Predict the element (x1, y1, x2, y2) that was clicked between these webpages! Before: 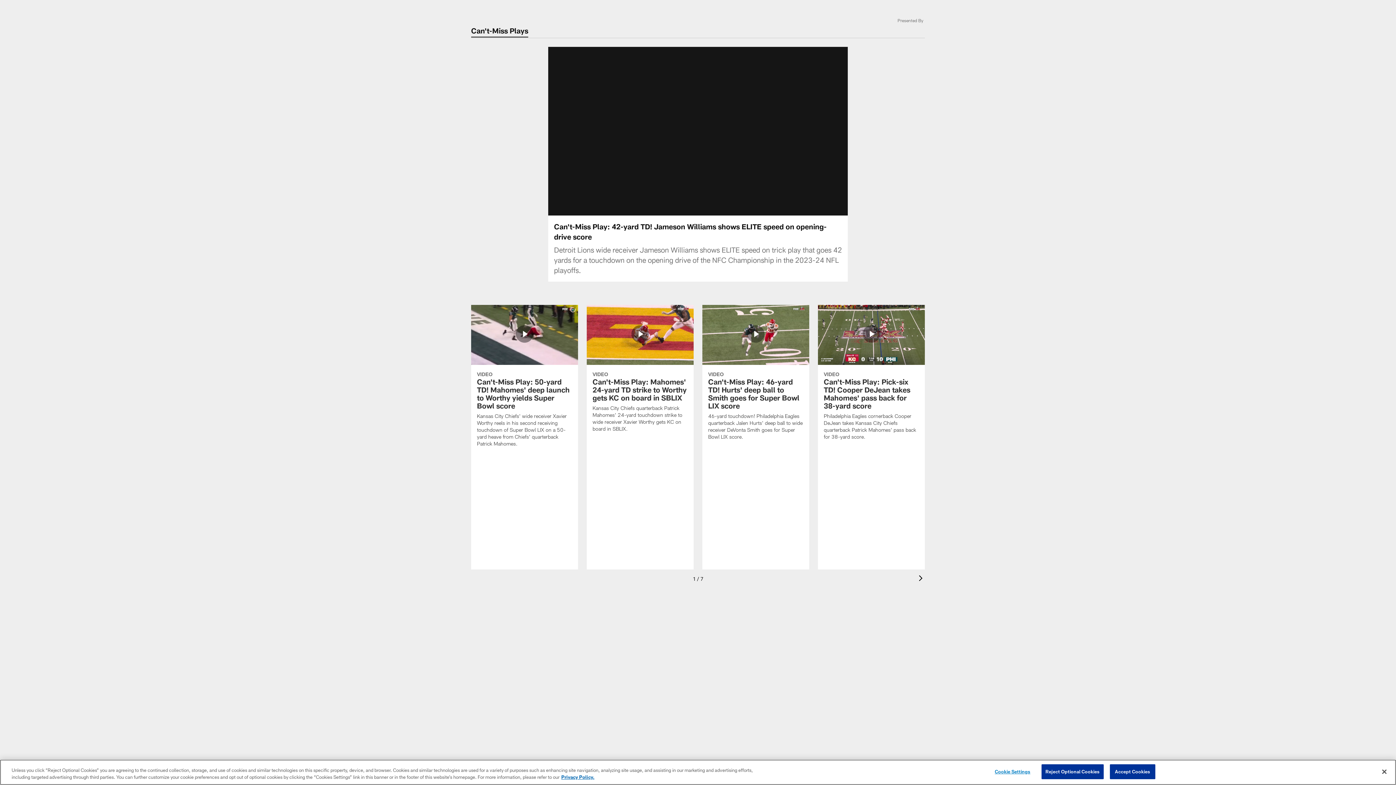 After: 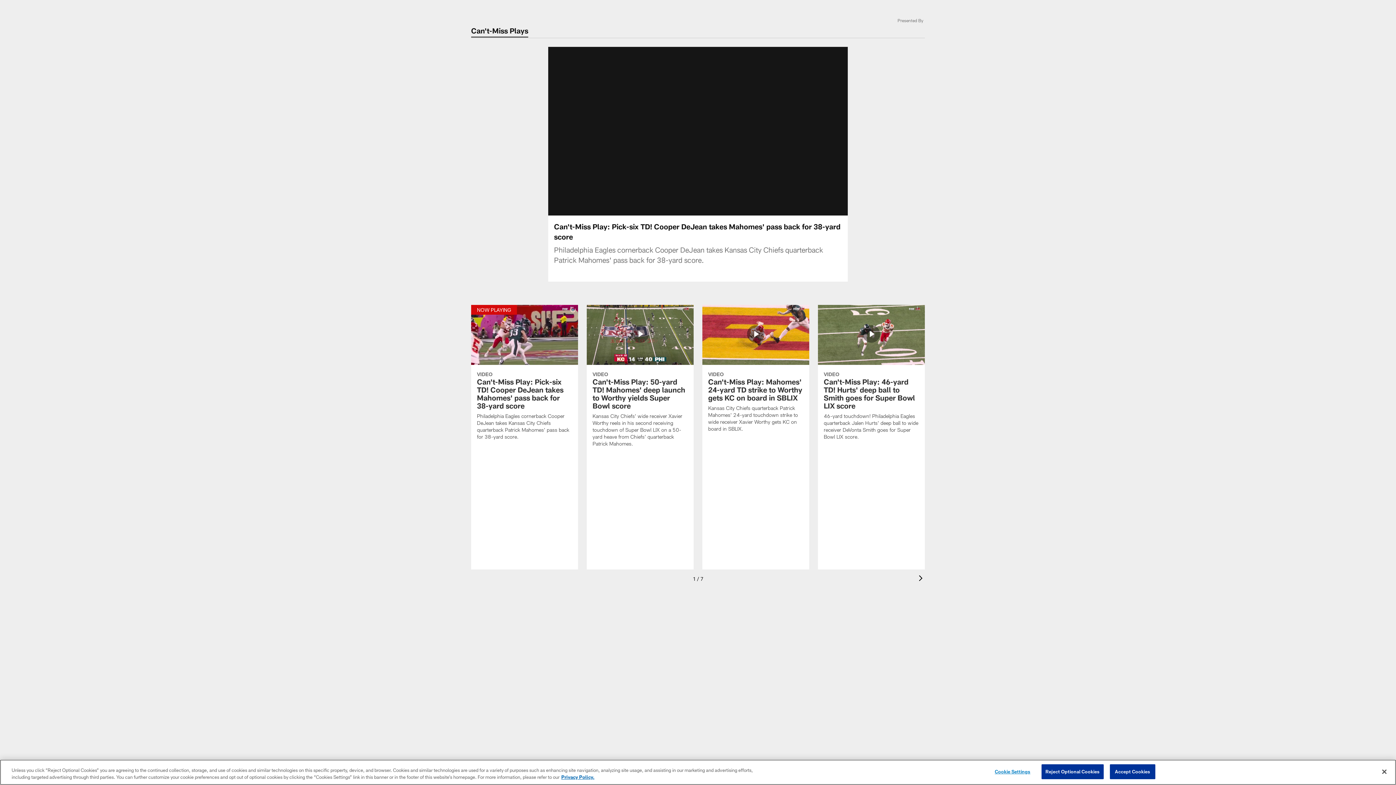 Action: label: Can’t-Miss Play: Pick-six TD! Cooper DeJean takes Mahomes’ pass back for 38-yard score bbox: (818, 304, 925, 449)